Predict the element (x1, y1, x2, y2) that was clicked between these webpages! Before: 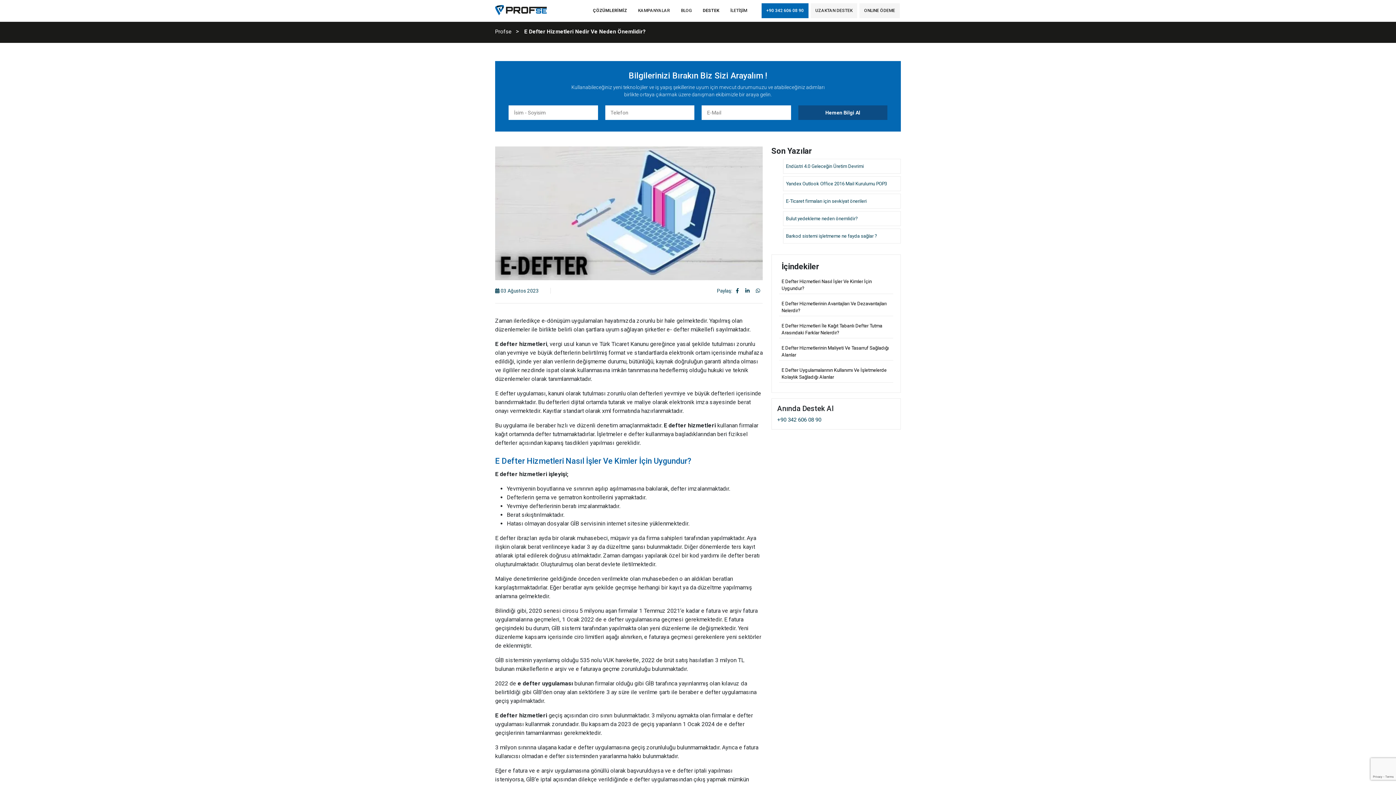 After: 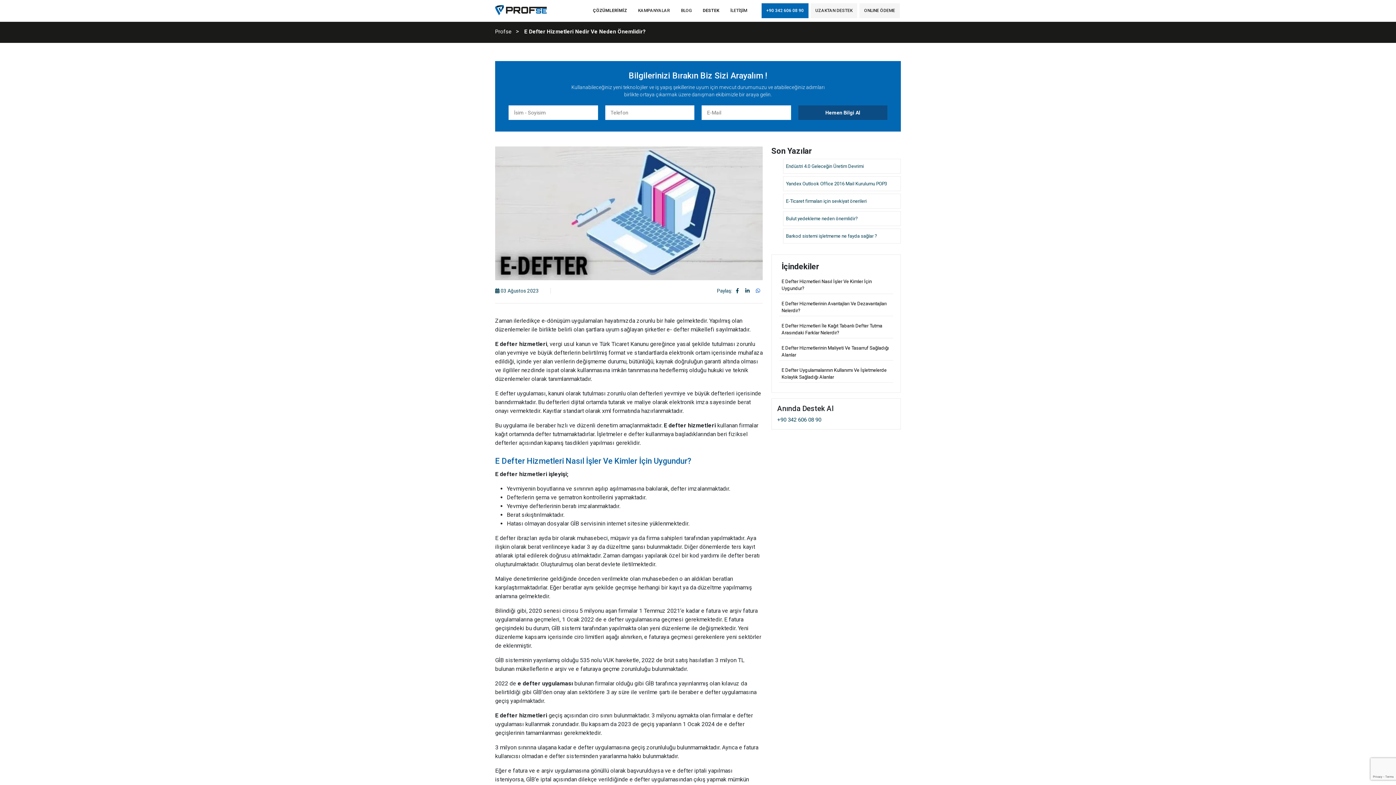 Action: bbox: (753, 288, 762, 293)